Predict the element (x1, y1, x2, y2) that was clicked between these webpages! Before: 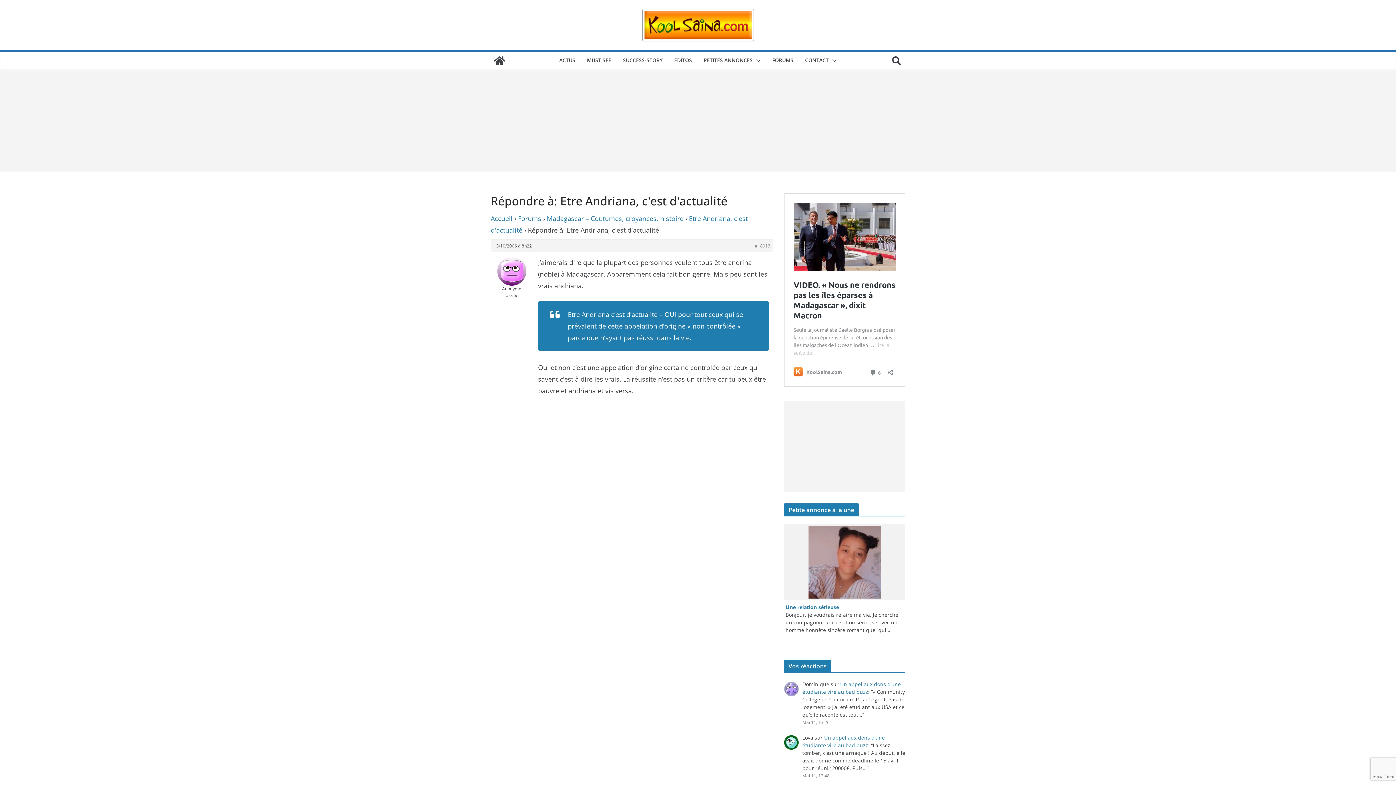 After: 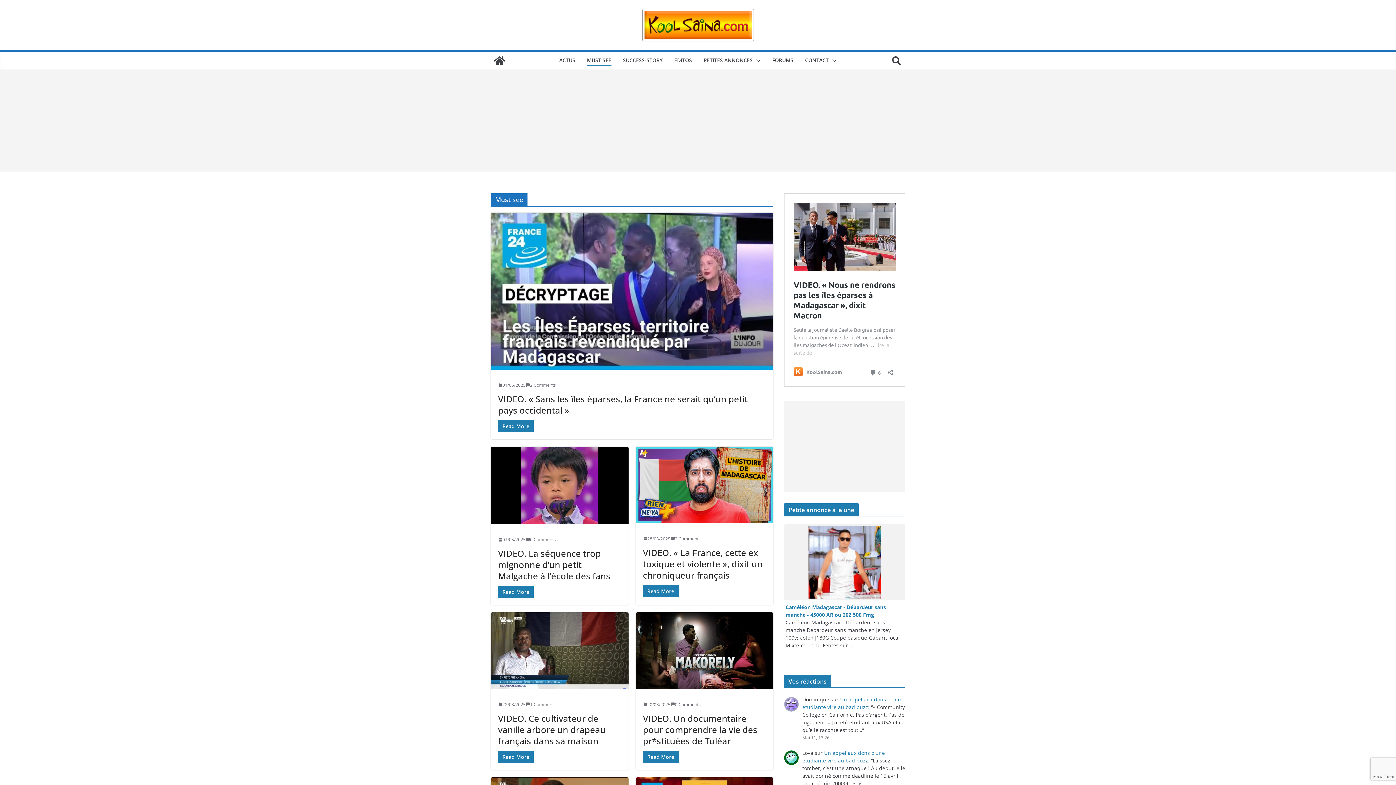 Action: label: MUST SEE bbox: (587, 55, 611, 66)